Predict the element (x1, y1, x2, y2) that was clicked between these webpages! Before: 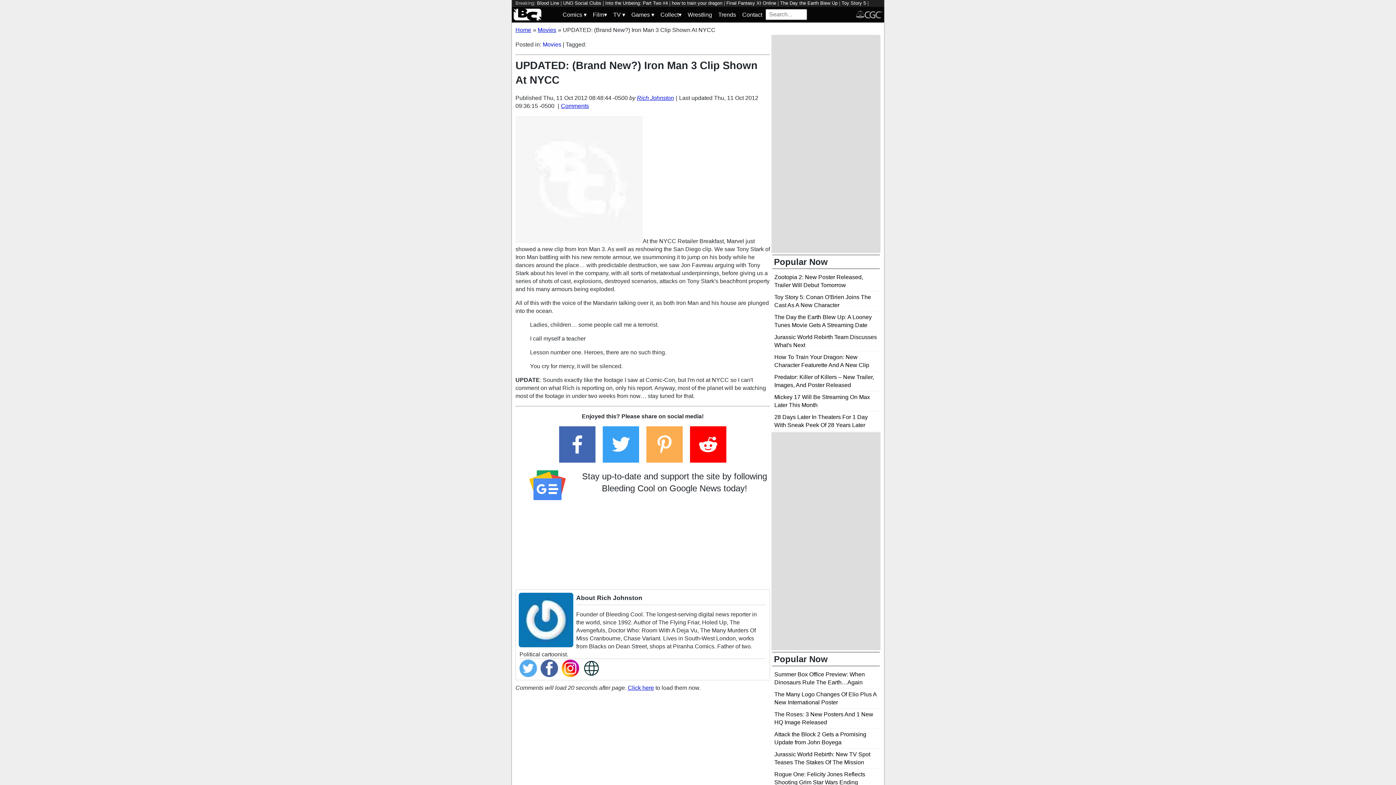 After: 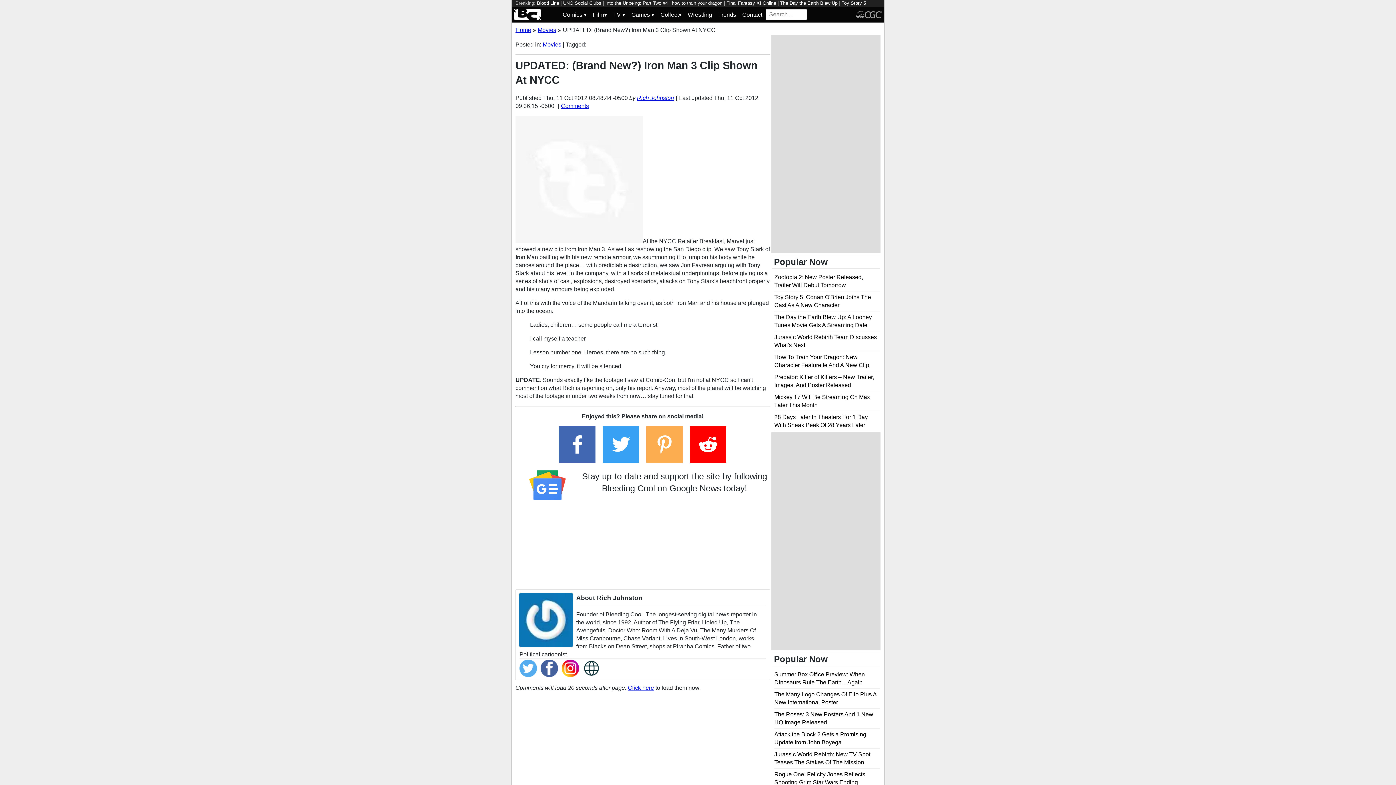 Action: bbox: (628, 685, 654, 691) label: Click here